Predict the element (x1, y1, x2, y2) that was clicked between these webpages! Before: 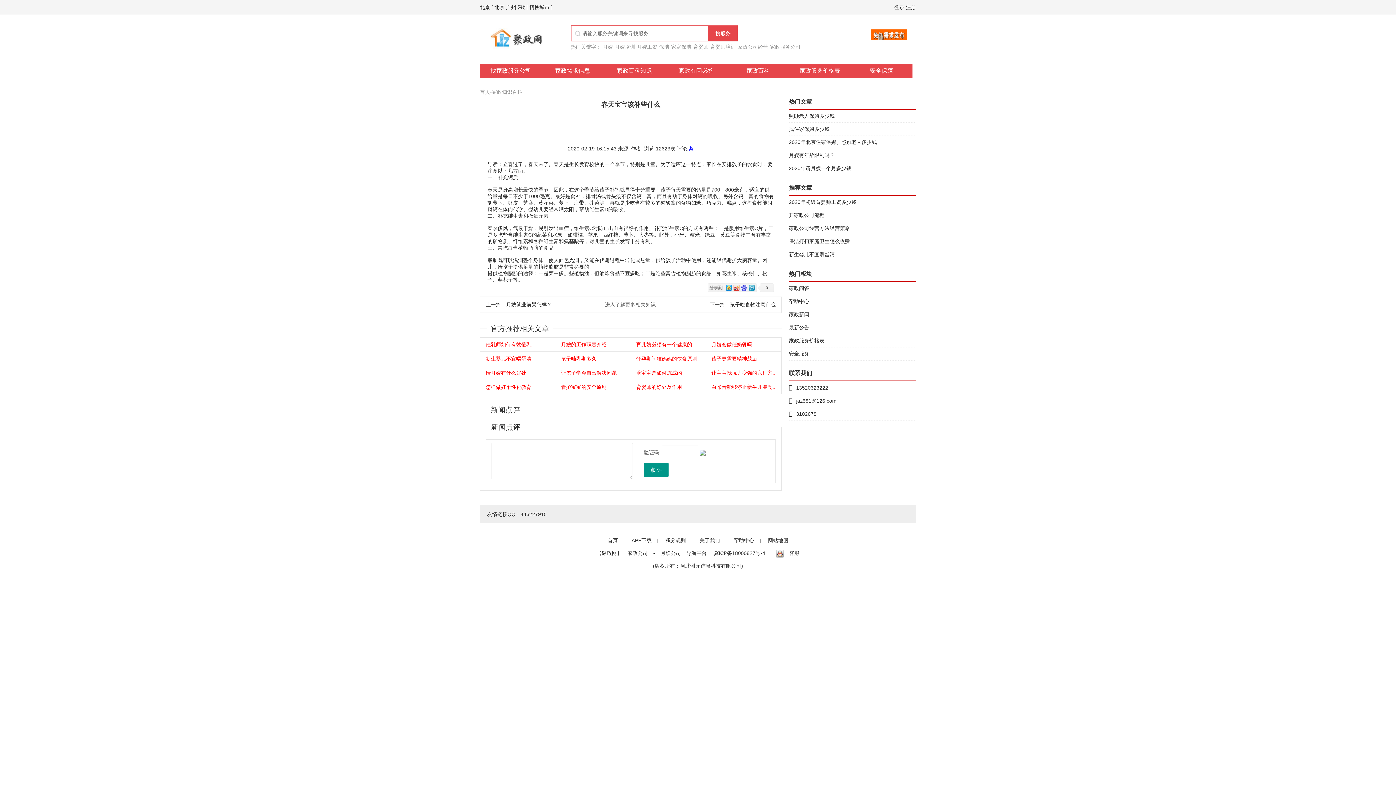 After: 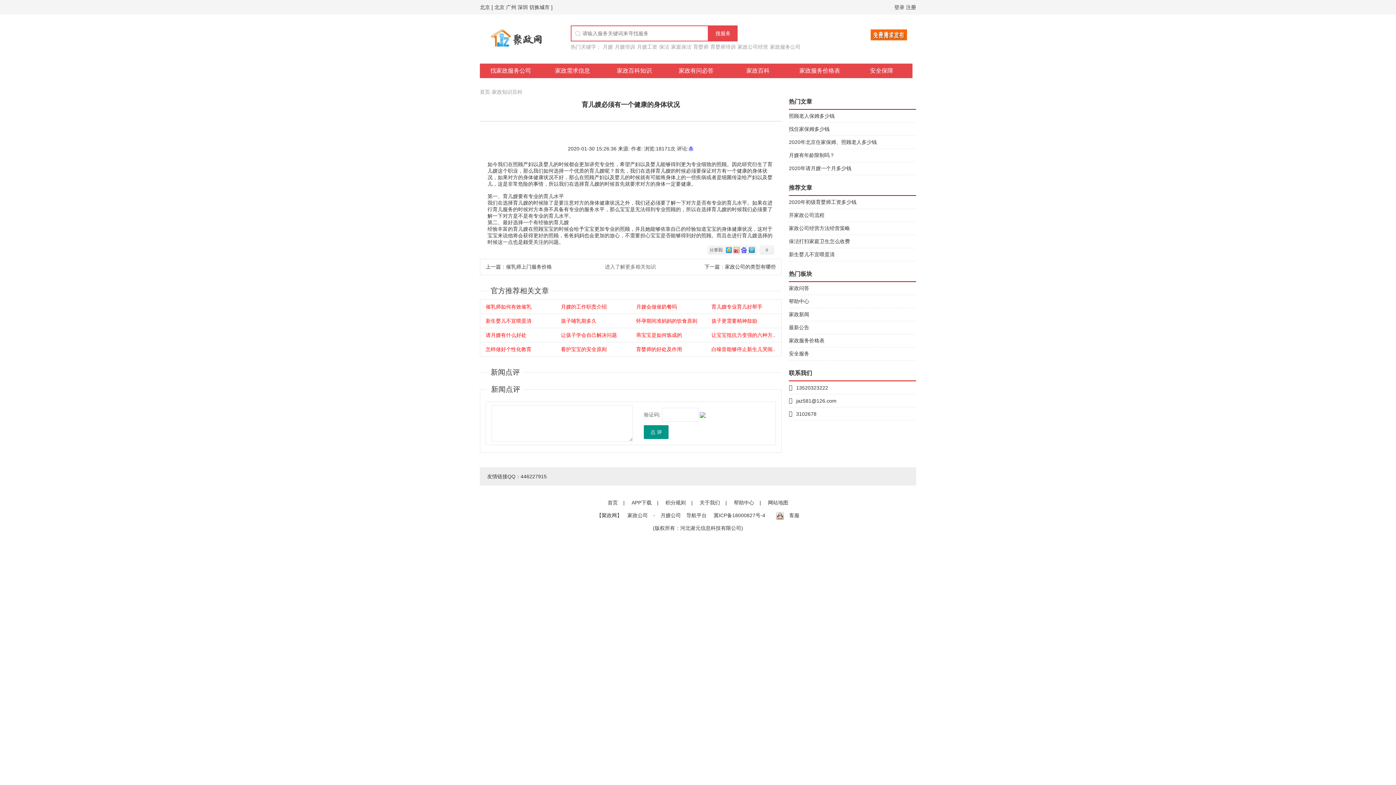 Action: label: 育儿嫂必须有一个健康的.. bbox: (636, 341, 695, 347)